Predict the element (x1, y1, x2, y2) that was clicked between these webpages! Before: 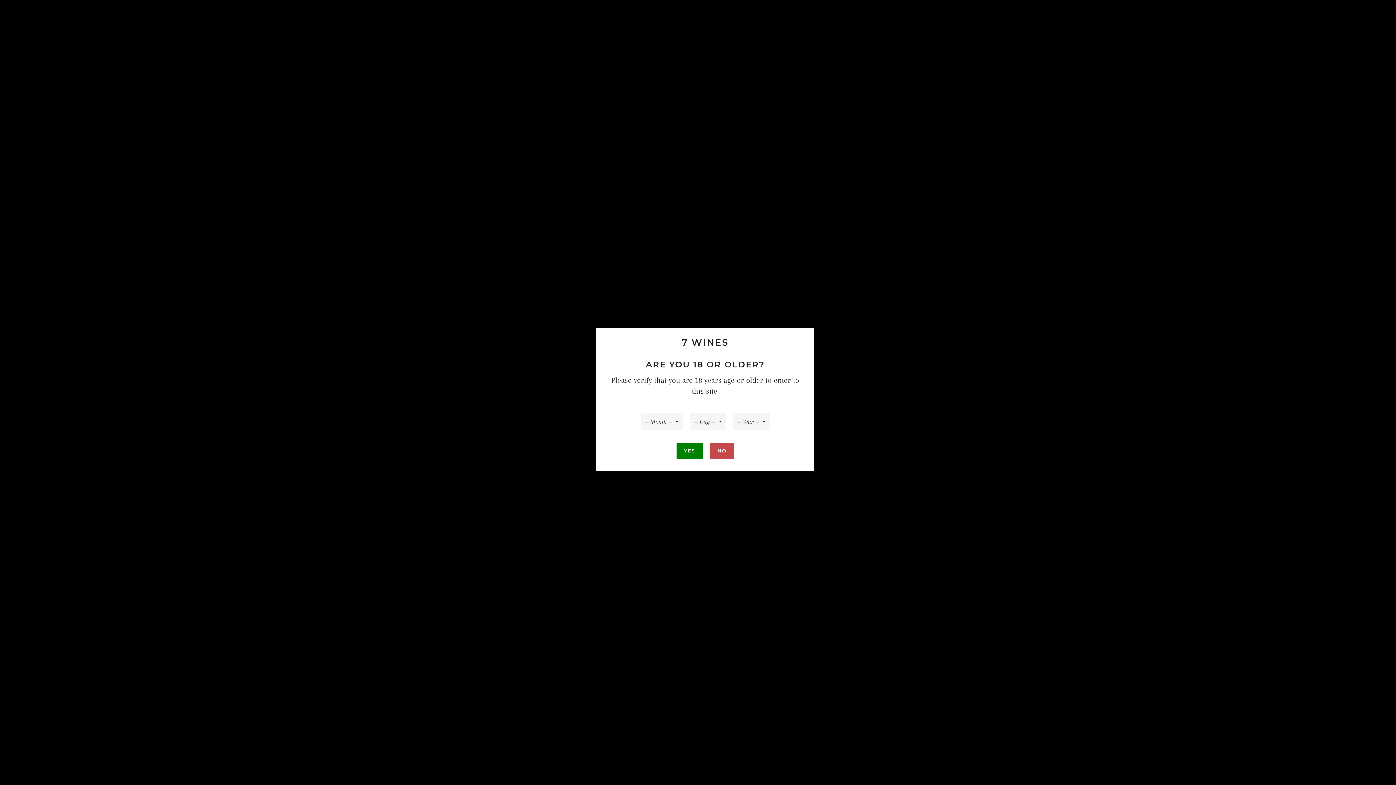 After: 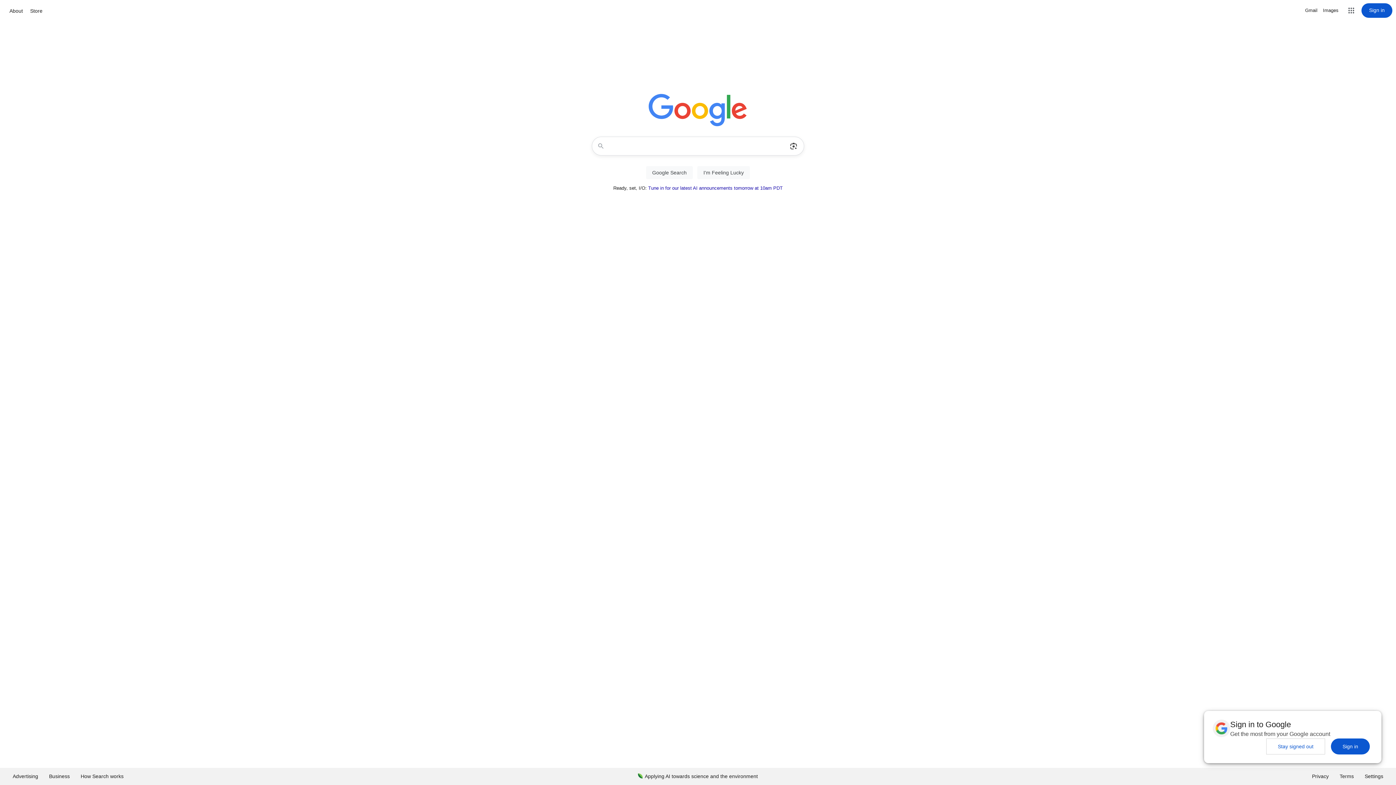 Action: label: NO bbox: (710, 442, 734, 458)